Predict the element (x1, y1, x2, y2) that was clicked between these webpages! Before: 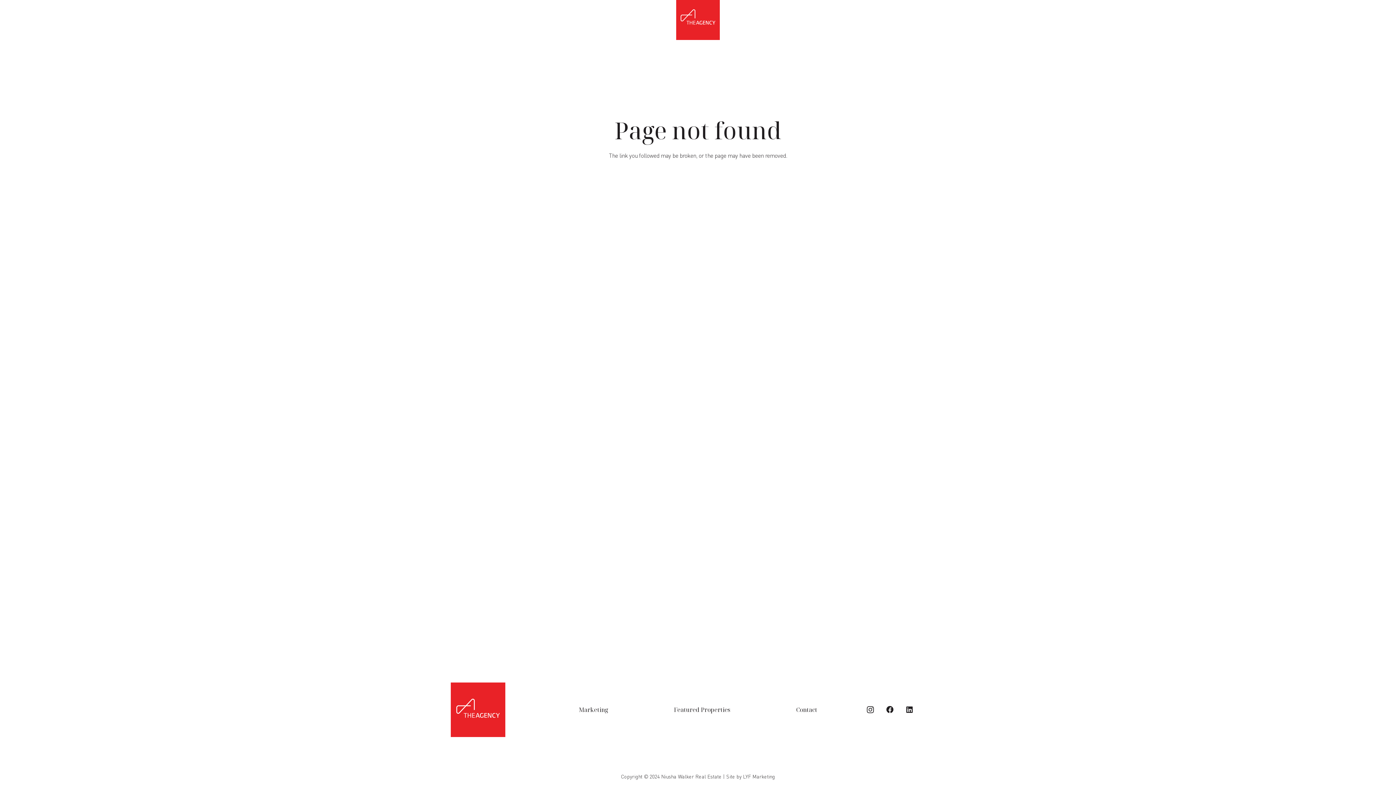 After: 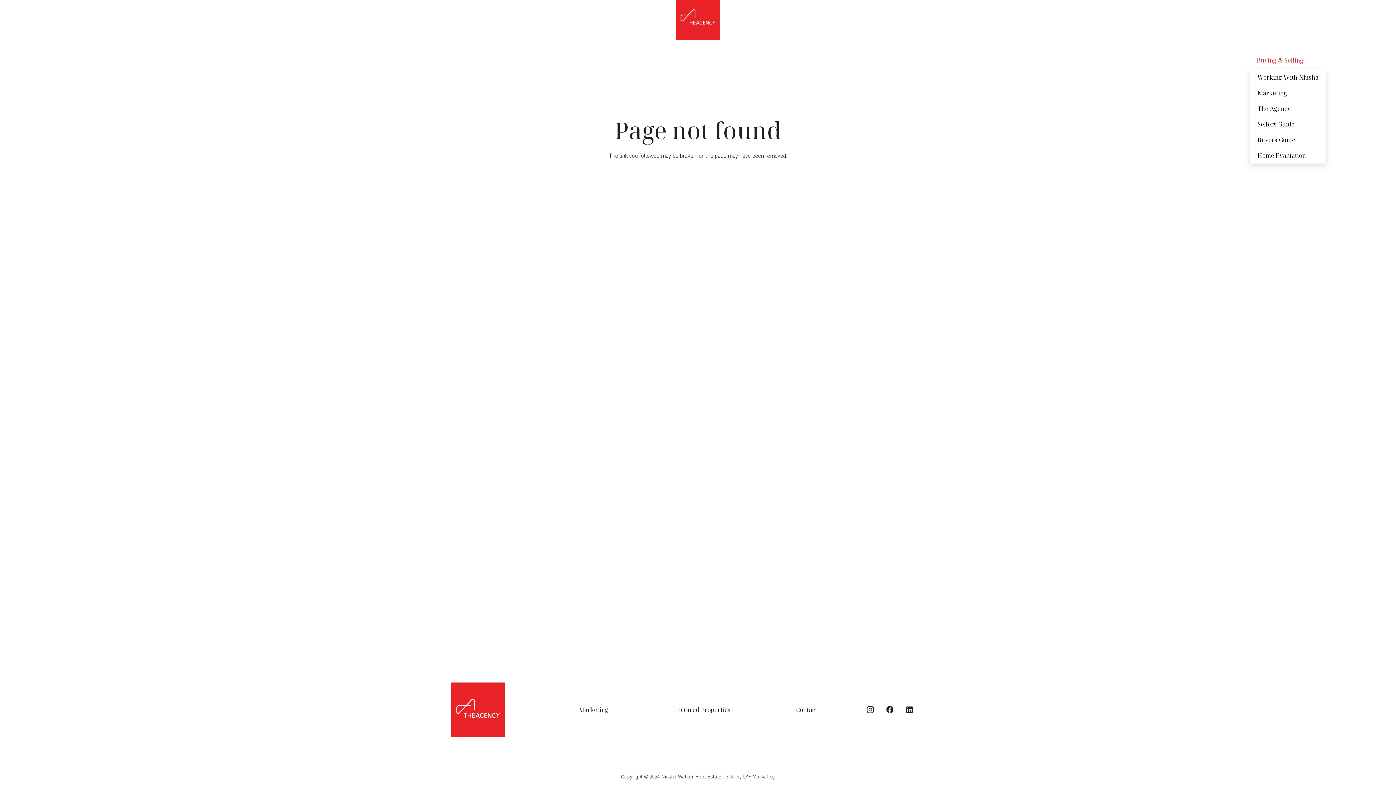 Action: label: Buying & Selling bbox: (1250, 51, 1310, 69)